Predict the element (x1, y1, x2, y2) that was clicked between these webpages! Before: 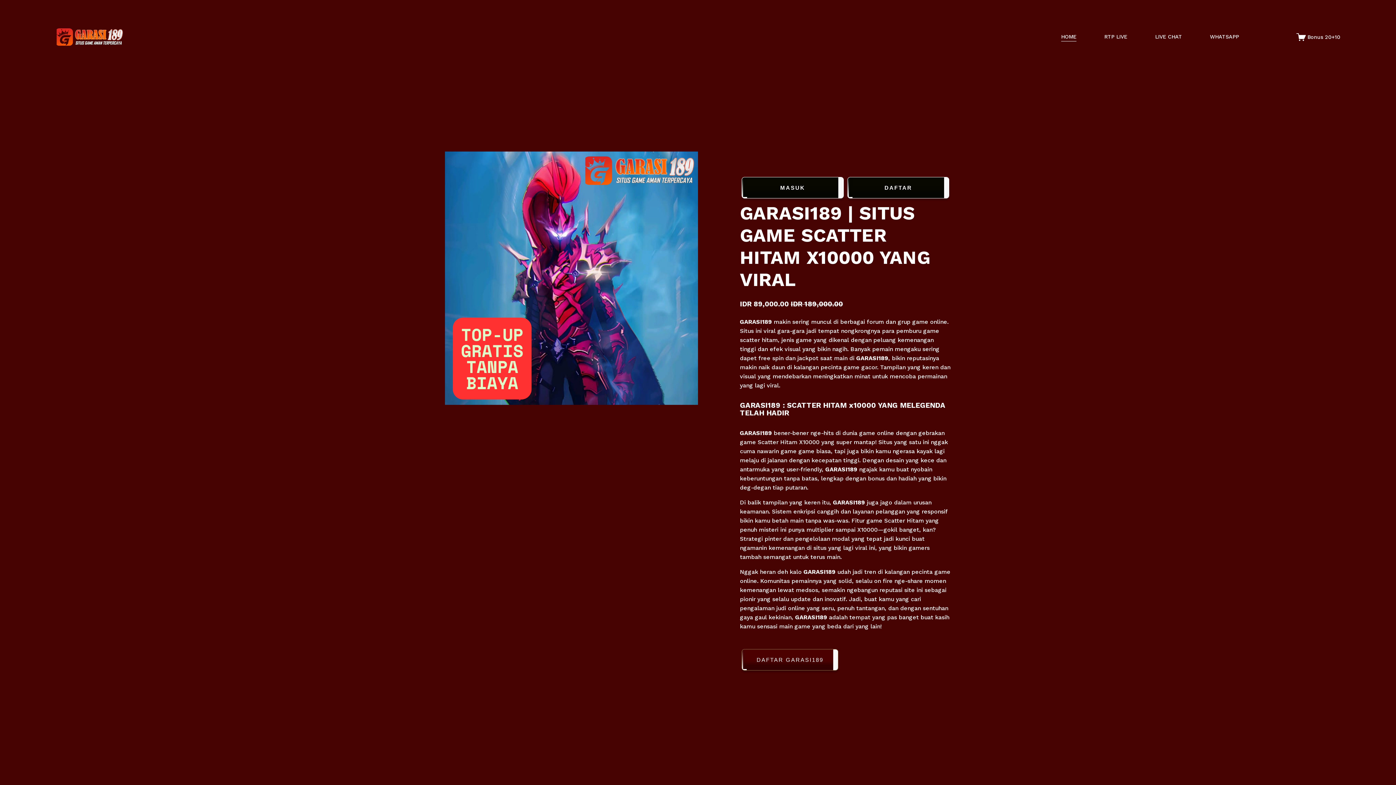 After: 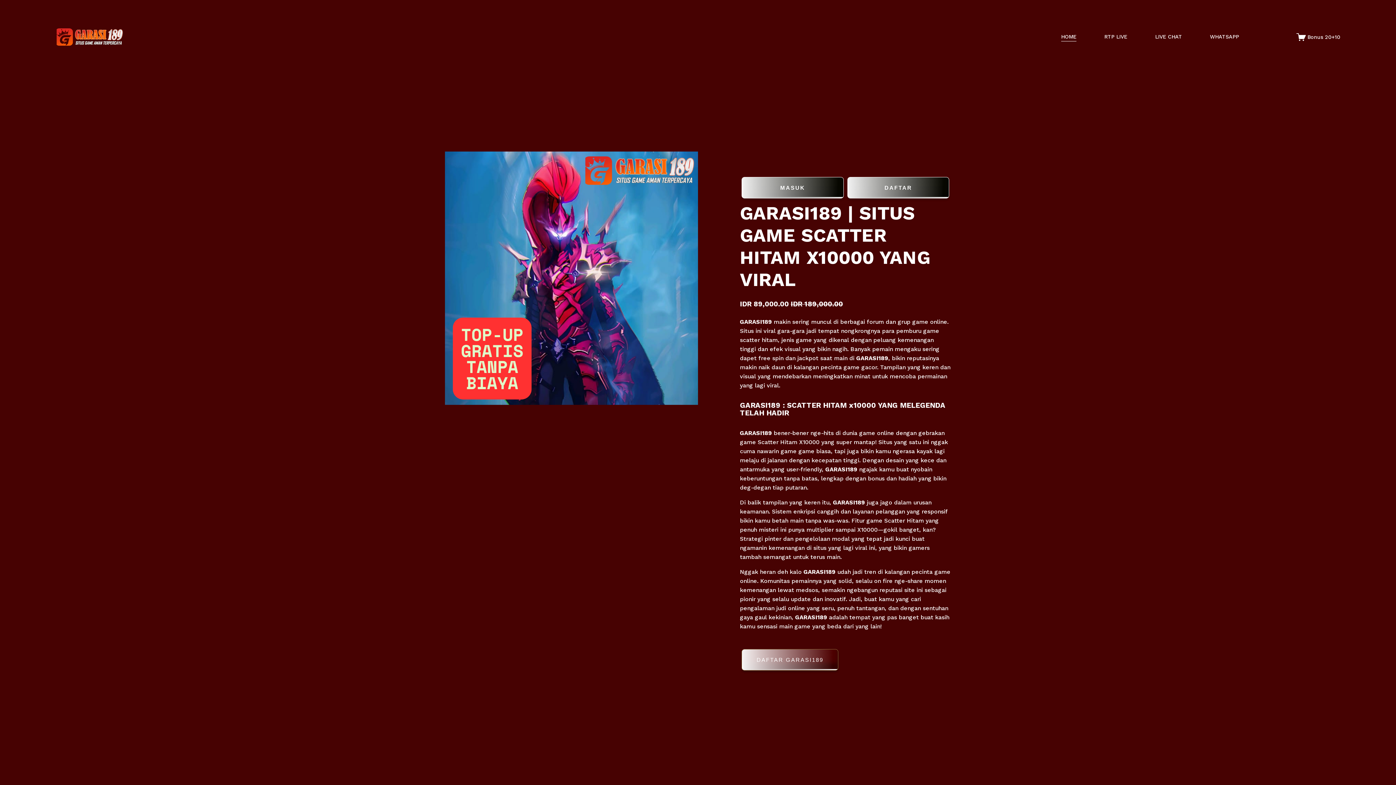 Action: bbox: (740, 429, 772, 436) label: GARASI189